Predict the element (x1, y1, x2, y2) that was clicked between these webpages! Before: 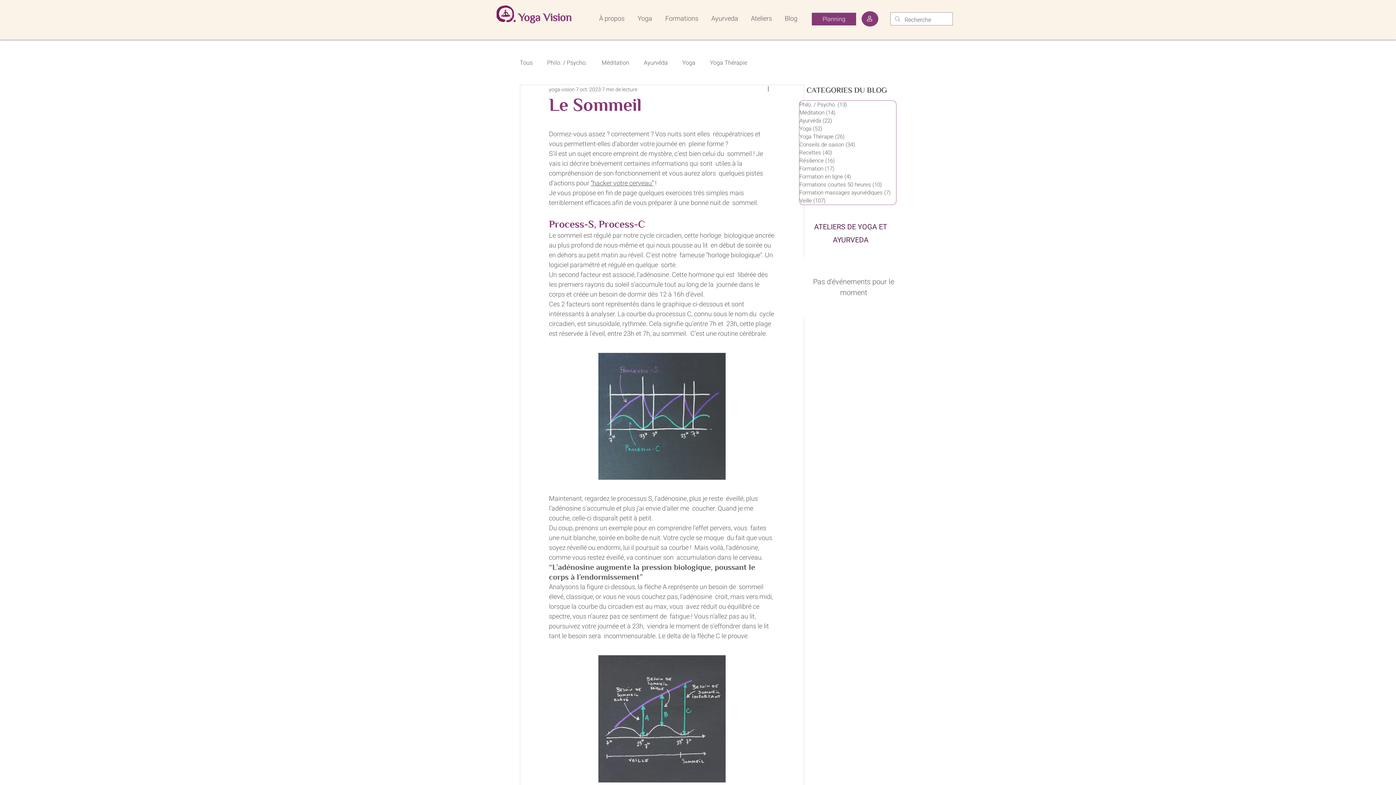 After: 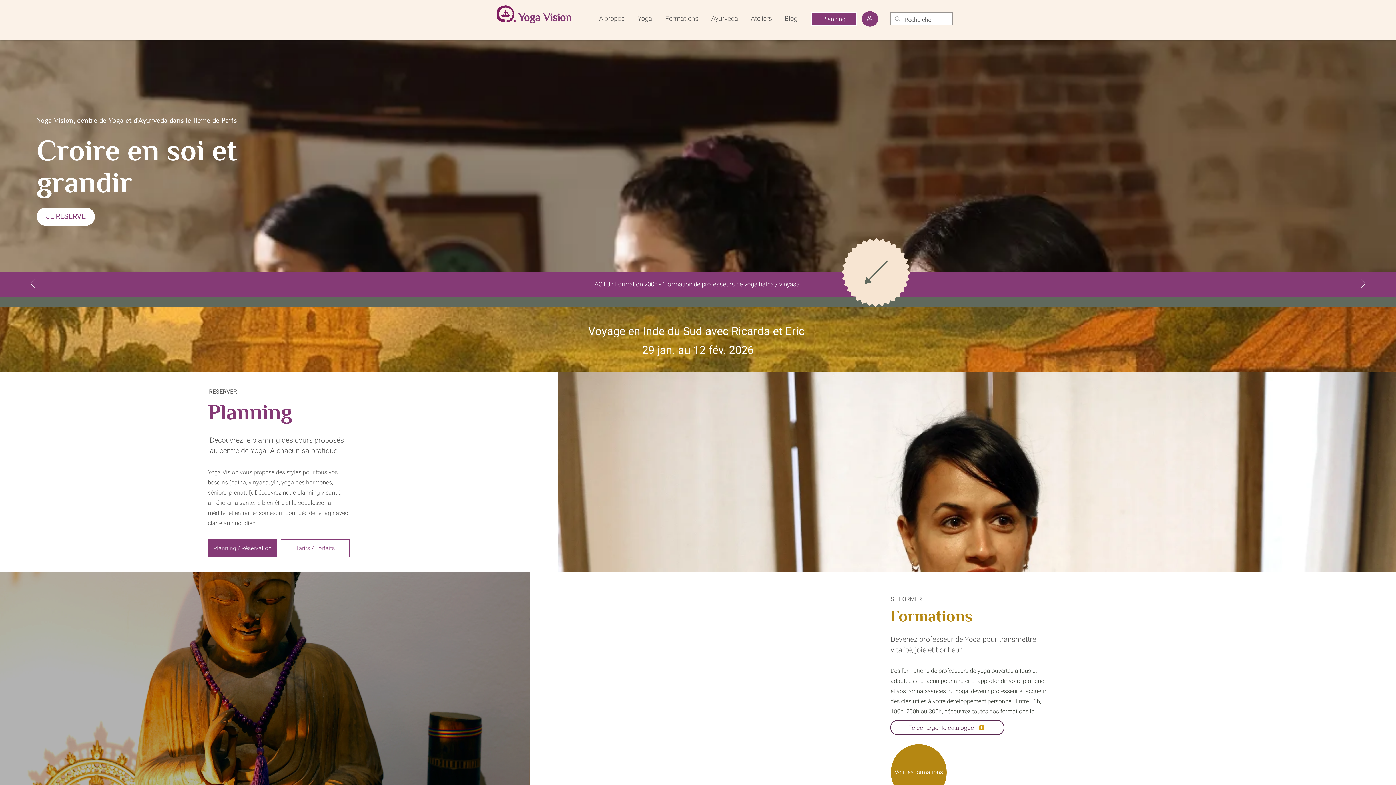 Action: label: Yoga Vision bbox: (518, 11, 571, 23)